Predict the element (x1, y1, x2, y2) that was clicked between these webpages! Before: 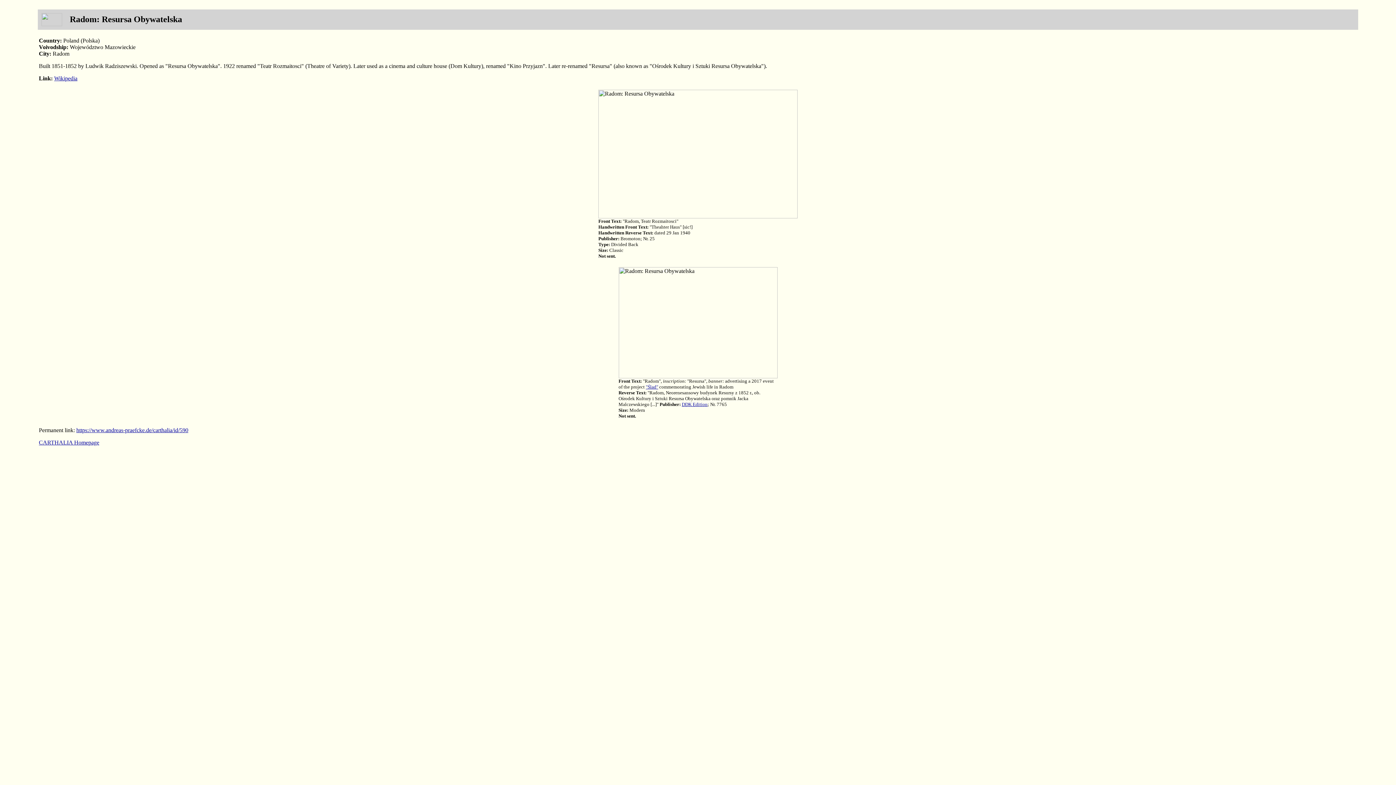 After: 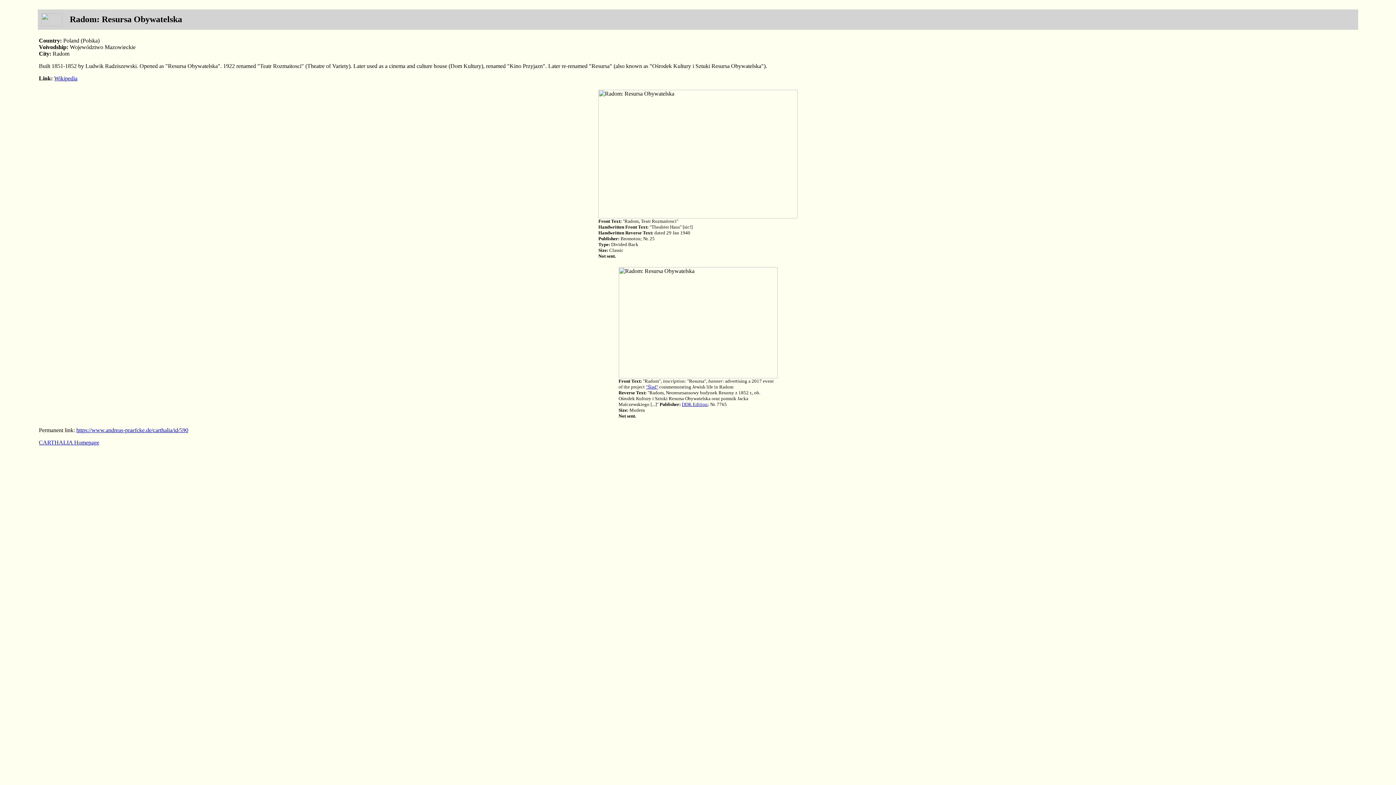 Action: label: DDK Edition bbox: (682, 401, 707, 407)